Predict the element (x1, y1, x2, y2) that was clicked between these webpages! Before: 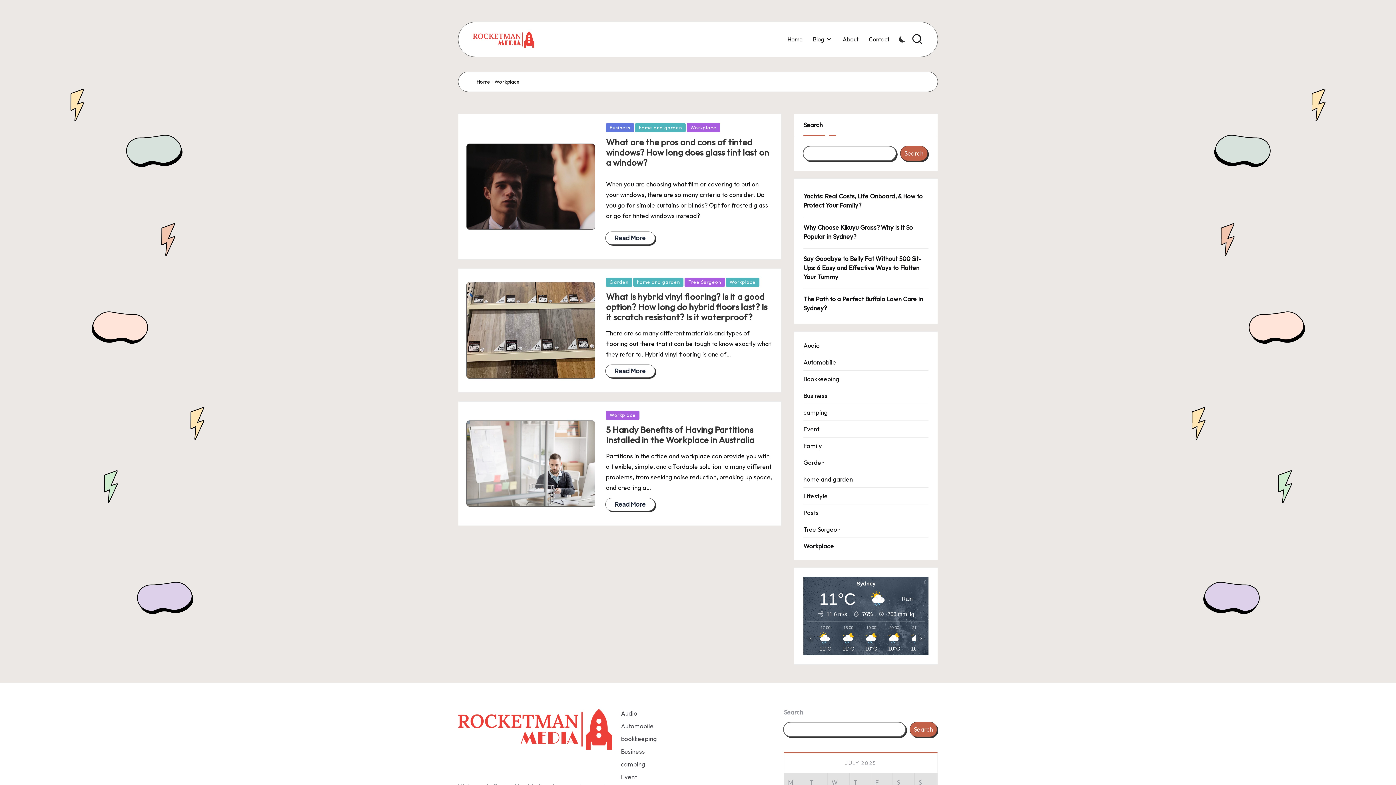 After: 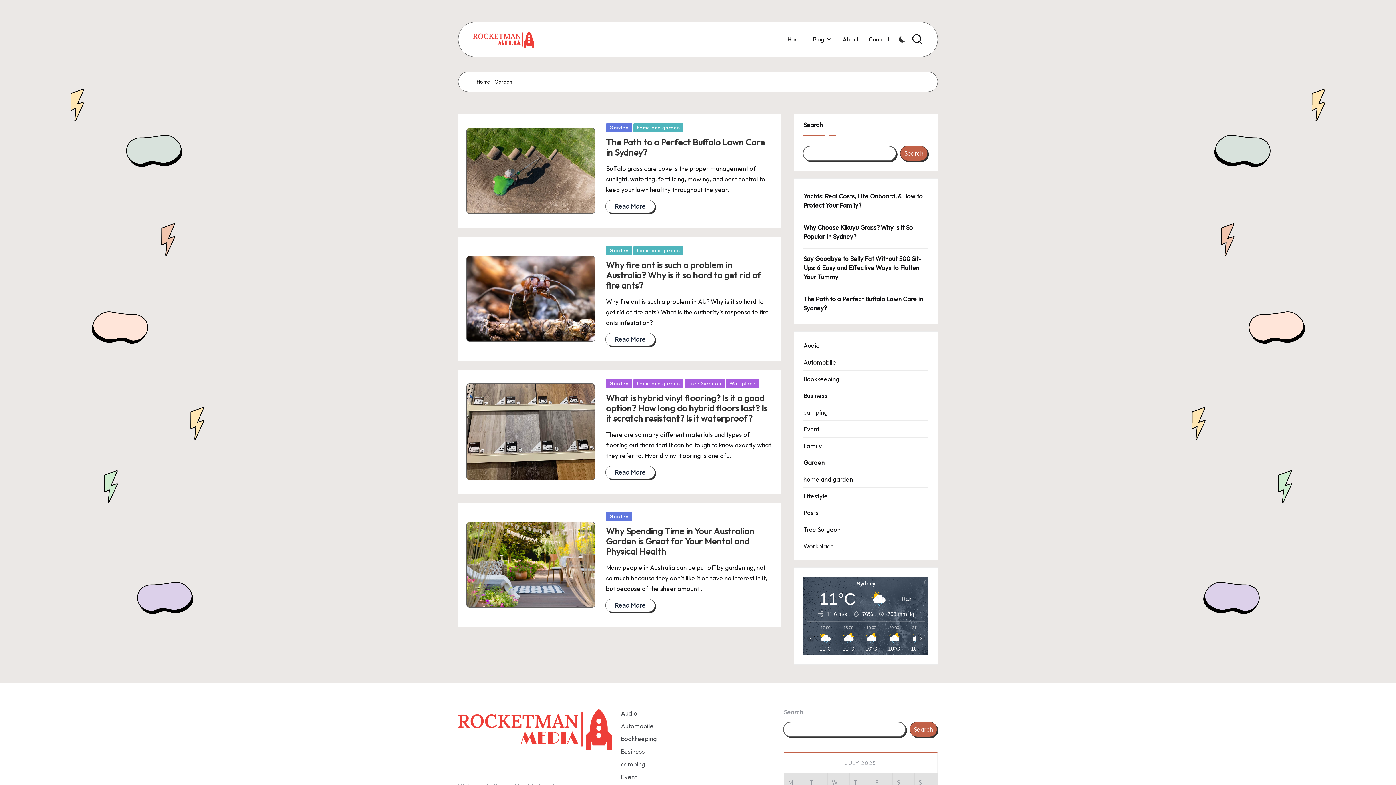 Action: label: Garden bbox: (606, 277, 632, 286)